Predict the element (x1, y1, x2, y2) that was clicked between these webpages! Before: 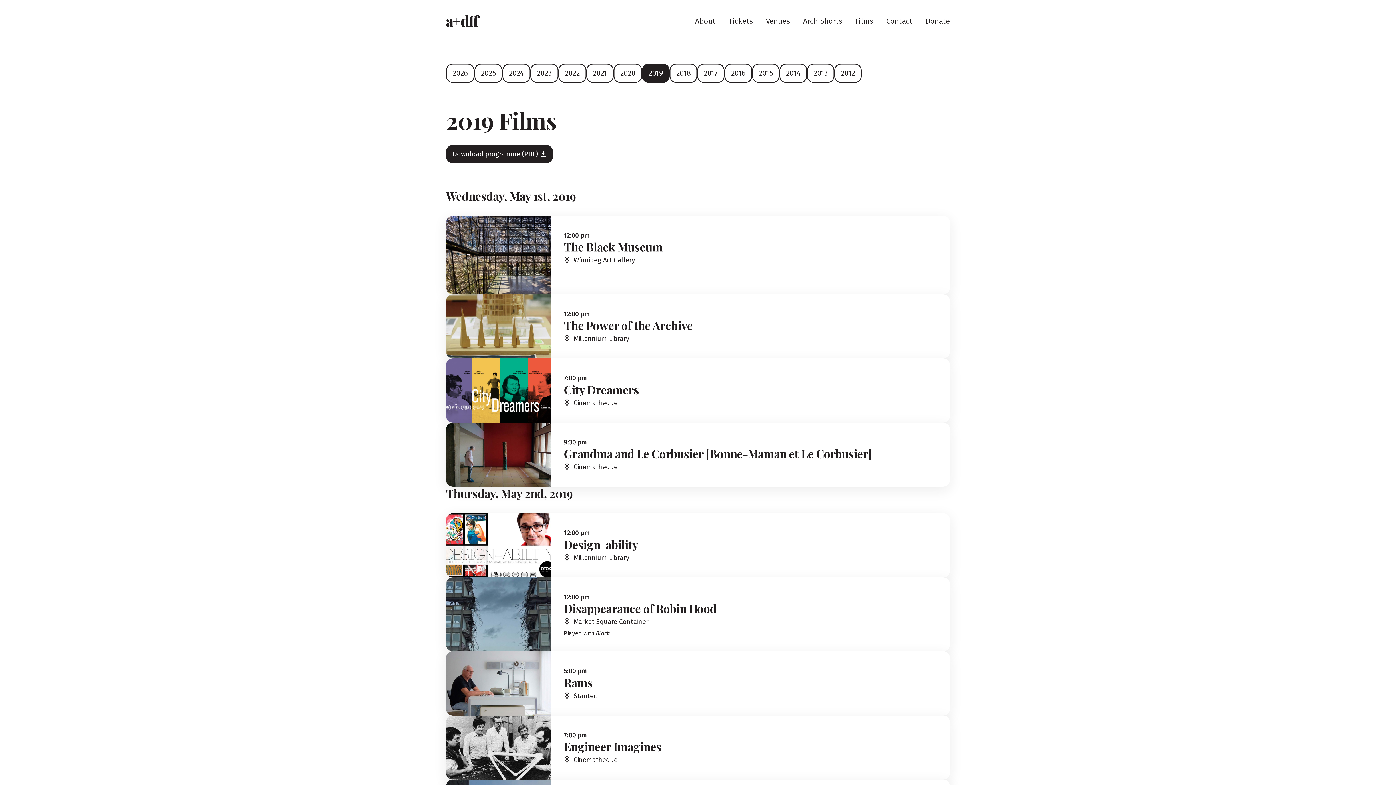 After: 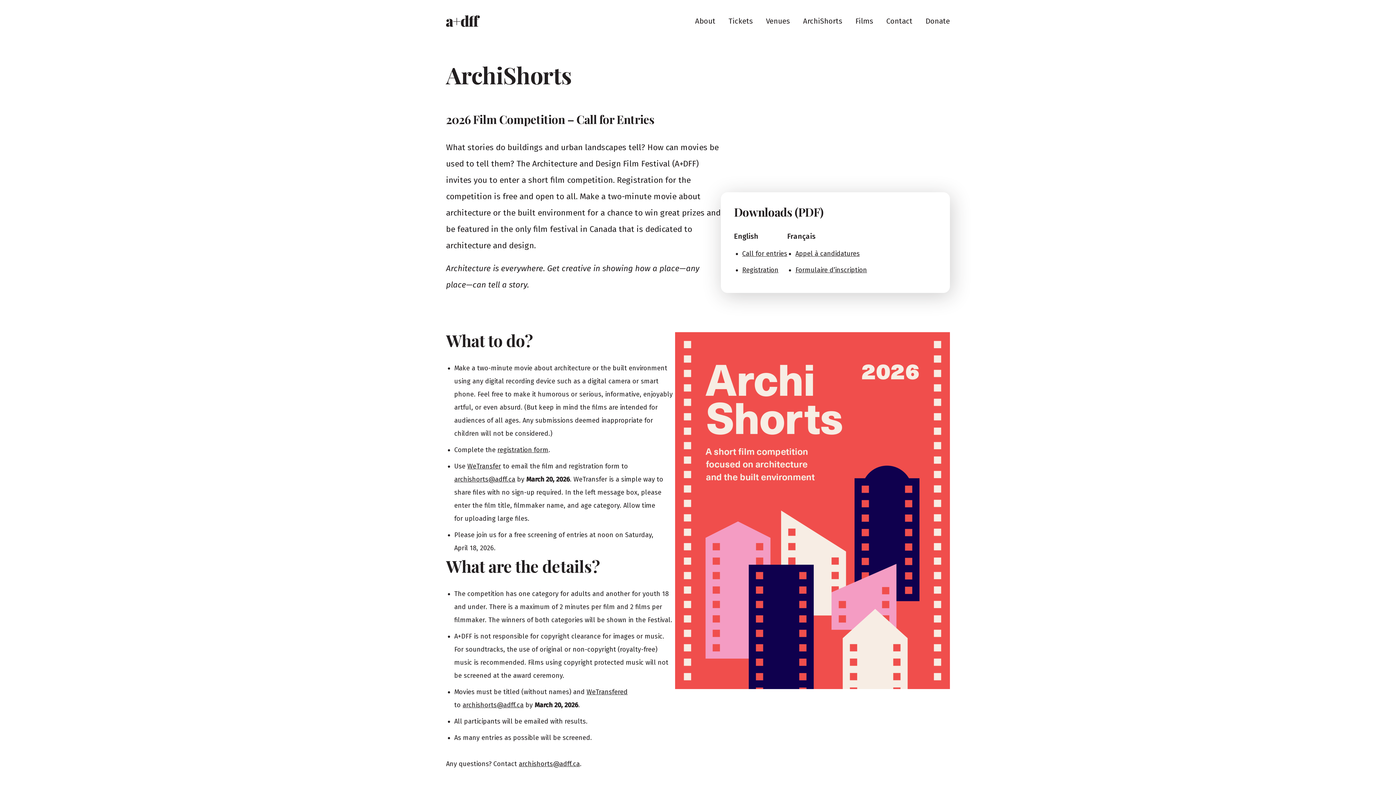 Action: label: ArchiShorts bbox: (796, 11, 849, 30)